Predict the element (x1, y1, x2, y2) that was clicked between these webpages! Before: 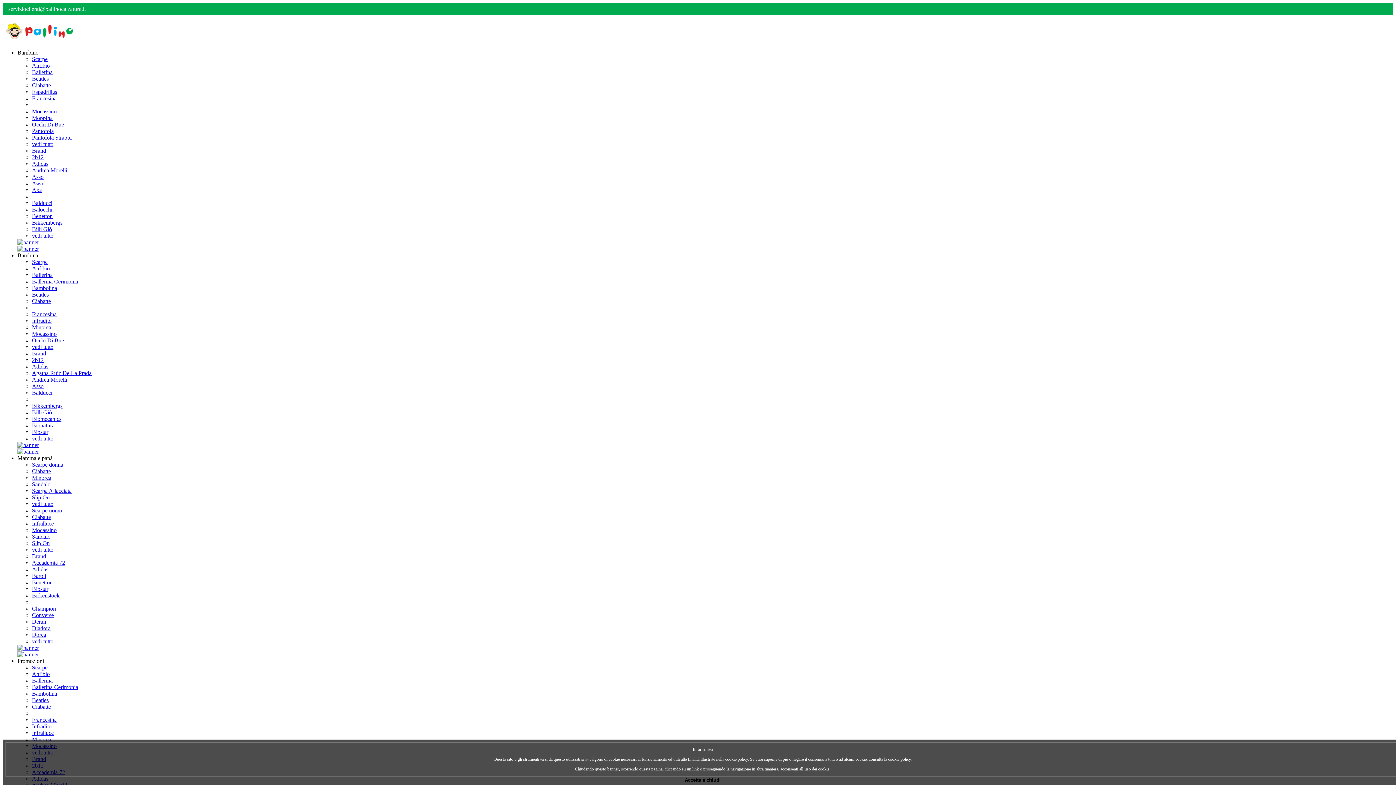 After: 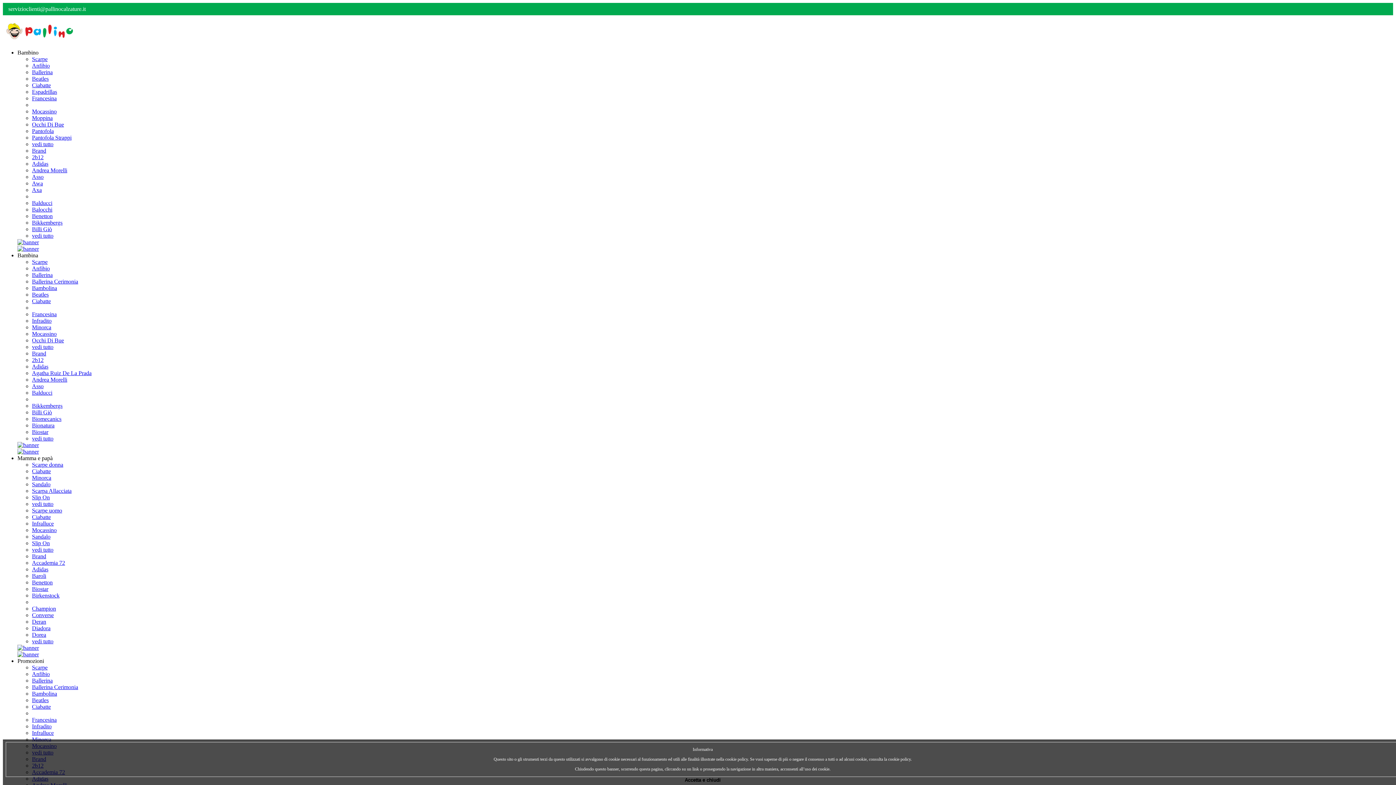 Action: bbox: (32, 160, 48, 166) label: Adidas